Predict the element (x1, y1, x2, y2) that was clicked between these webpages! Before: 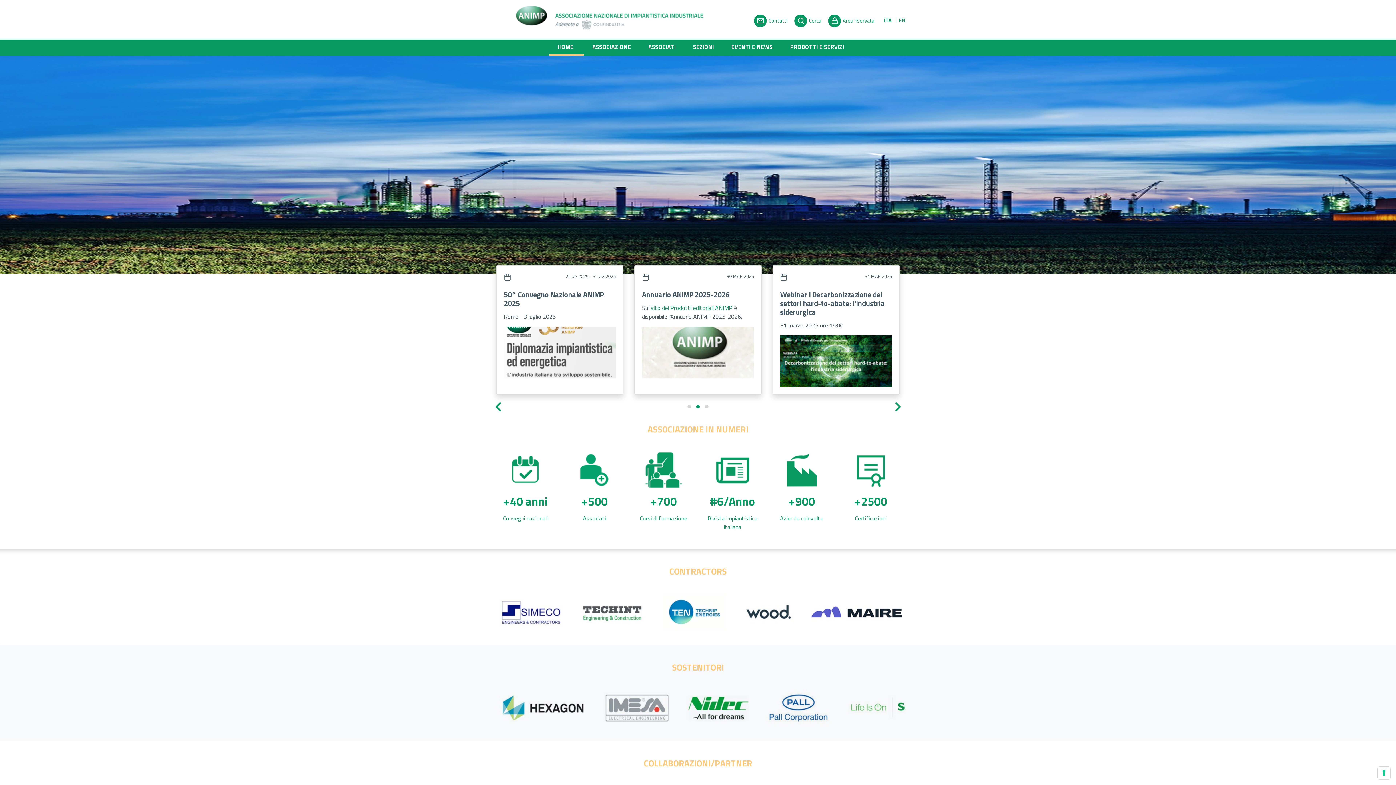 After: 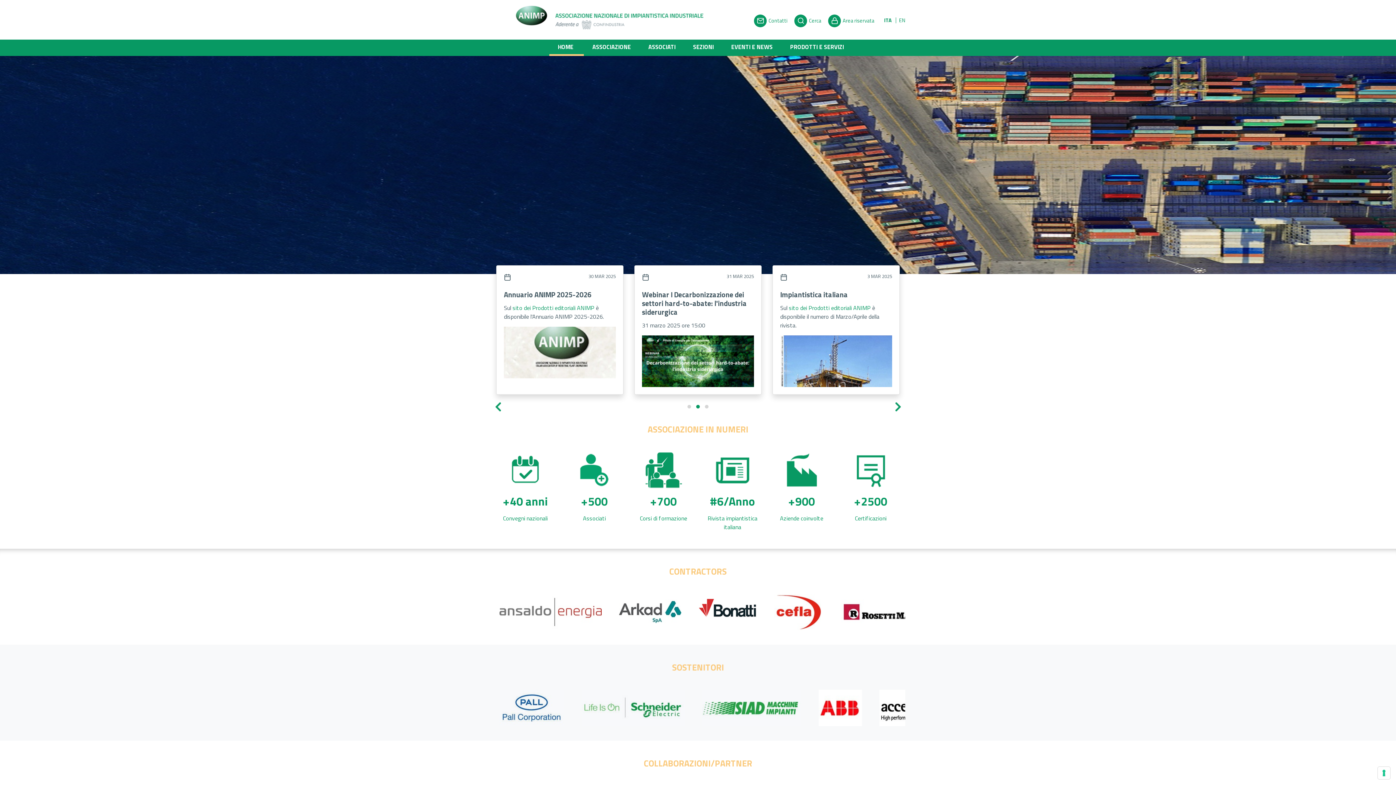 Action: bbox: (492, 401, 503, 412)